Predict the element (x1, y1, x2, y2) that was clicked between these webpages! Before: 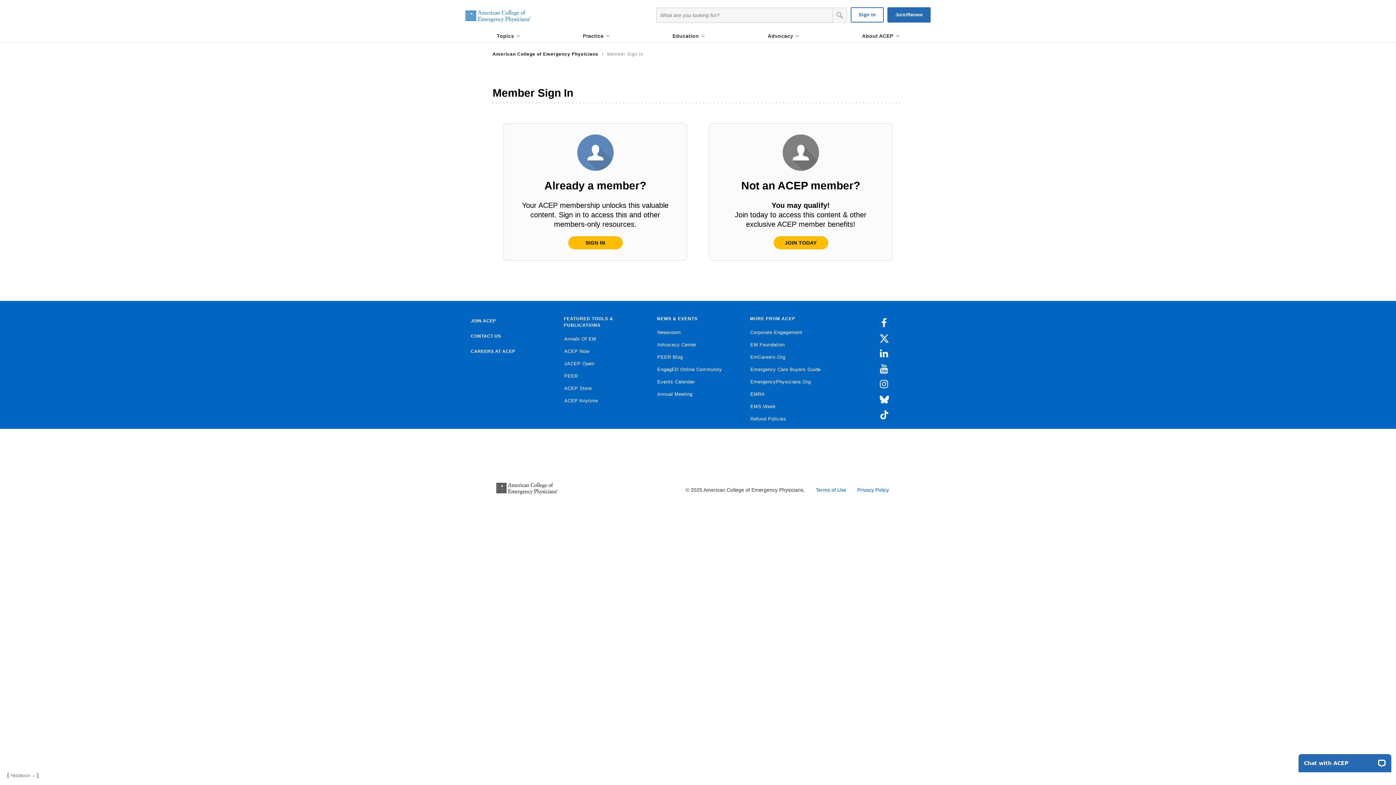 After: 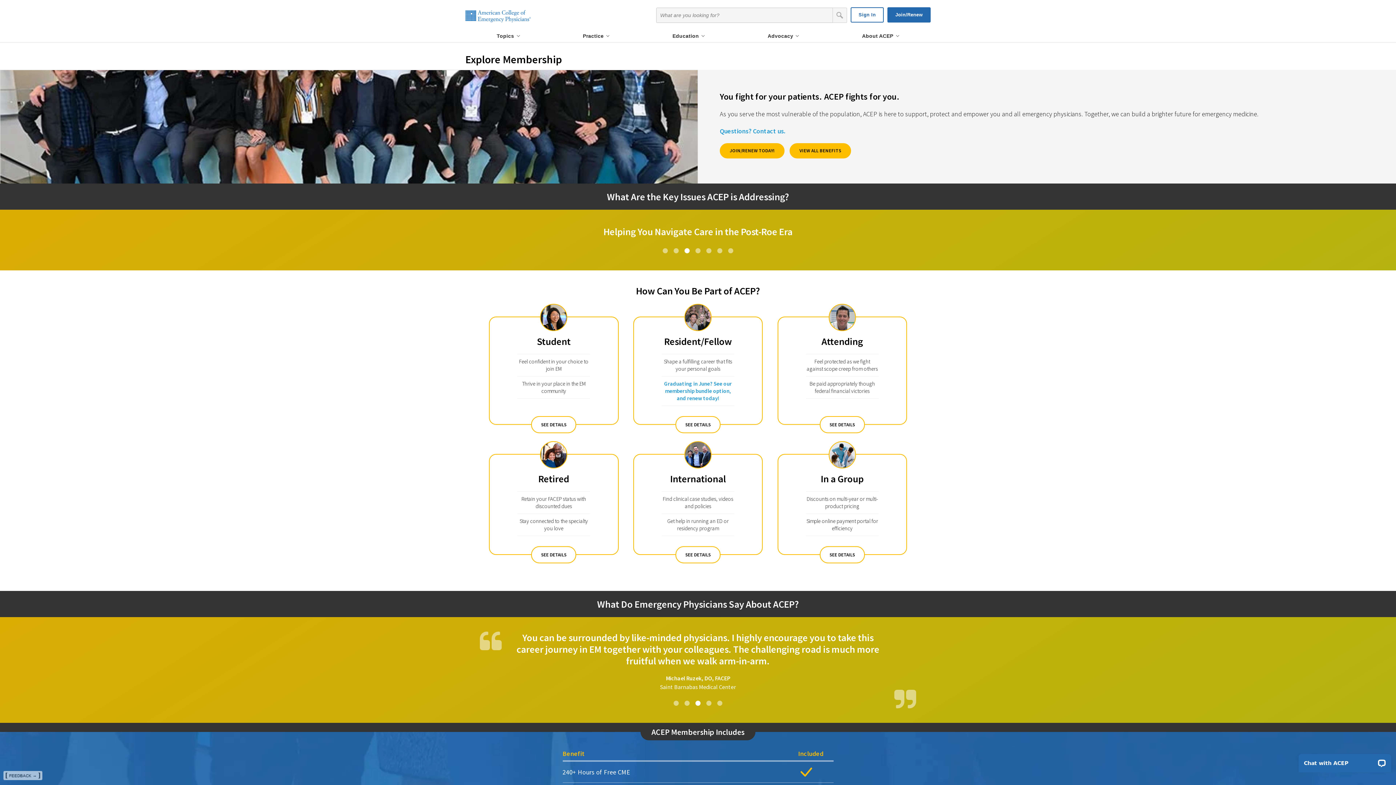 Action: bbox: (470, 318, 496, 323) label: JOIN ACEP